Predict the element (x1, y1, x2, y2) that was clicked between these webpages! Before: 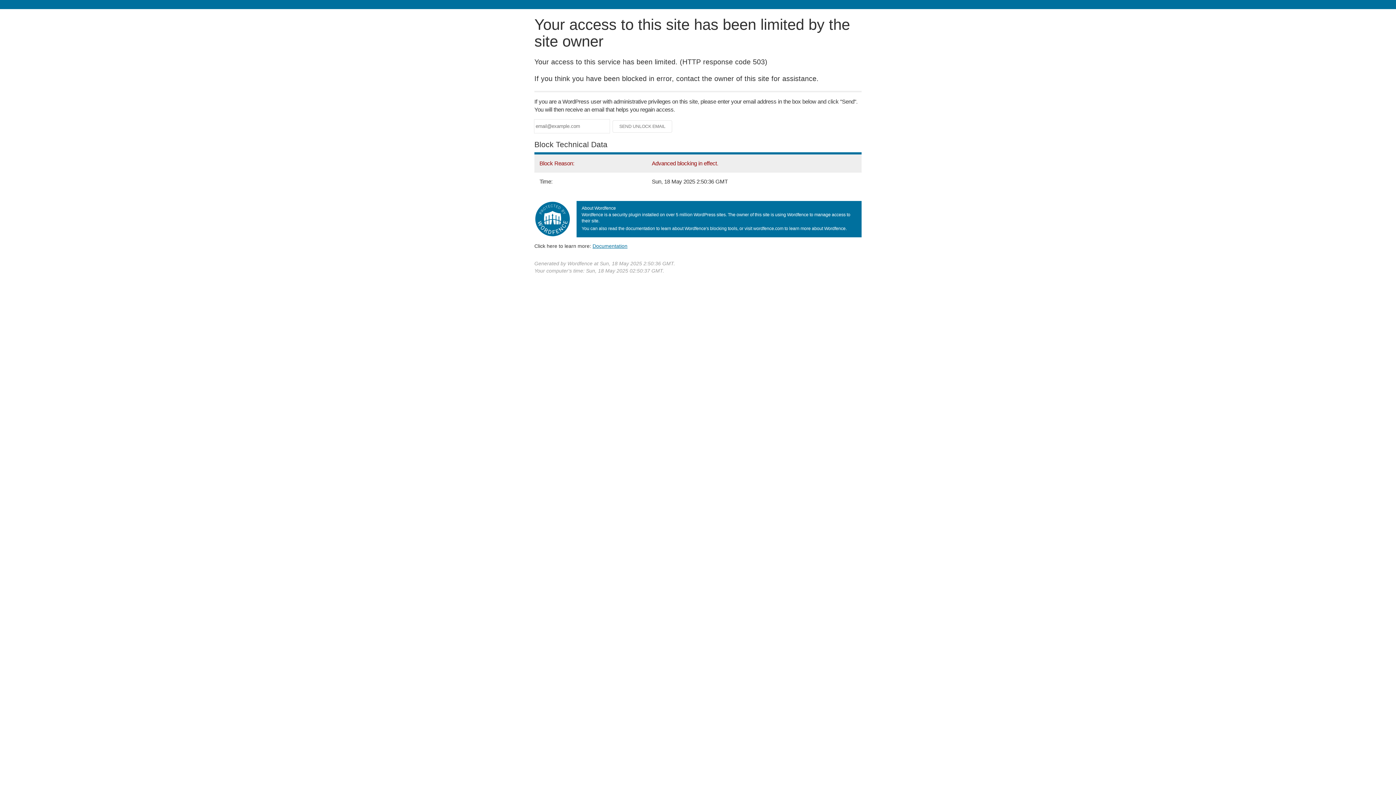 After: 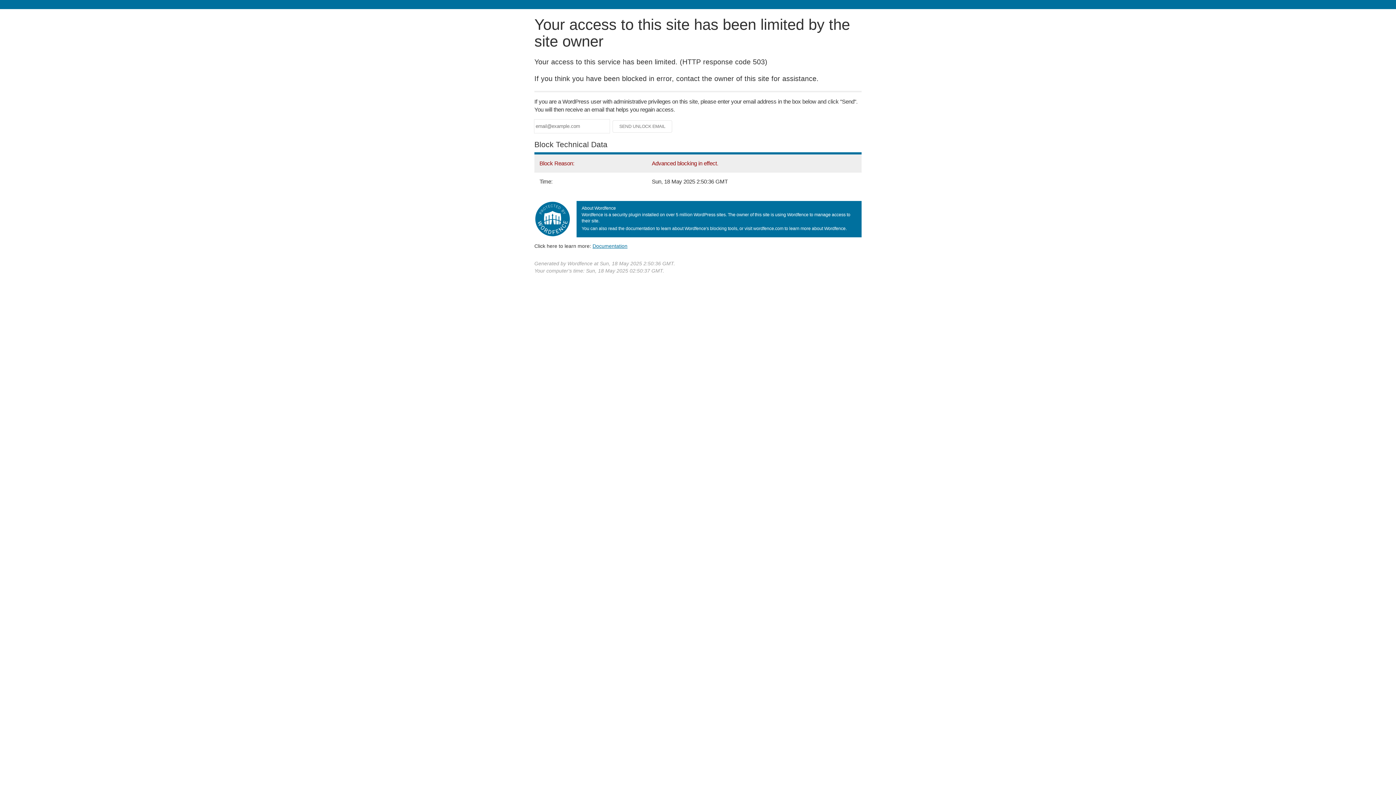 Action: bbox: (592, 243, 627, 248) label: Documentation